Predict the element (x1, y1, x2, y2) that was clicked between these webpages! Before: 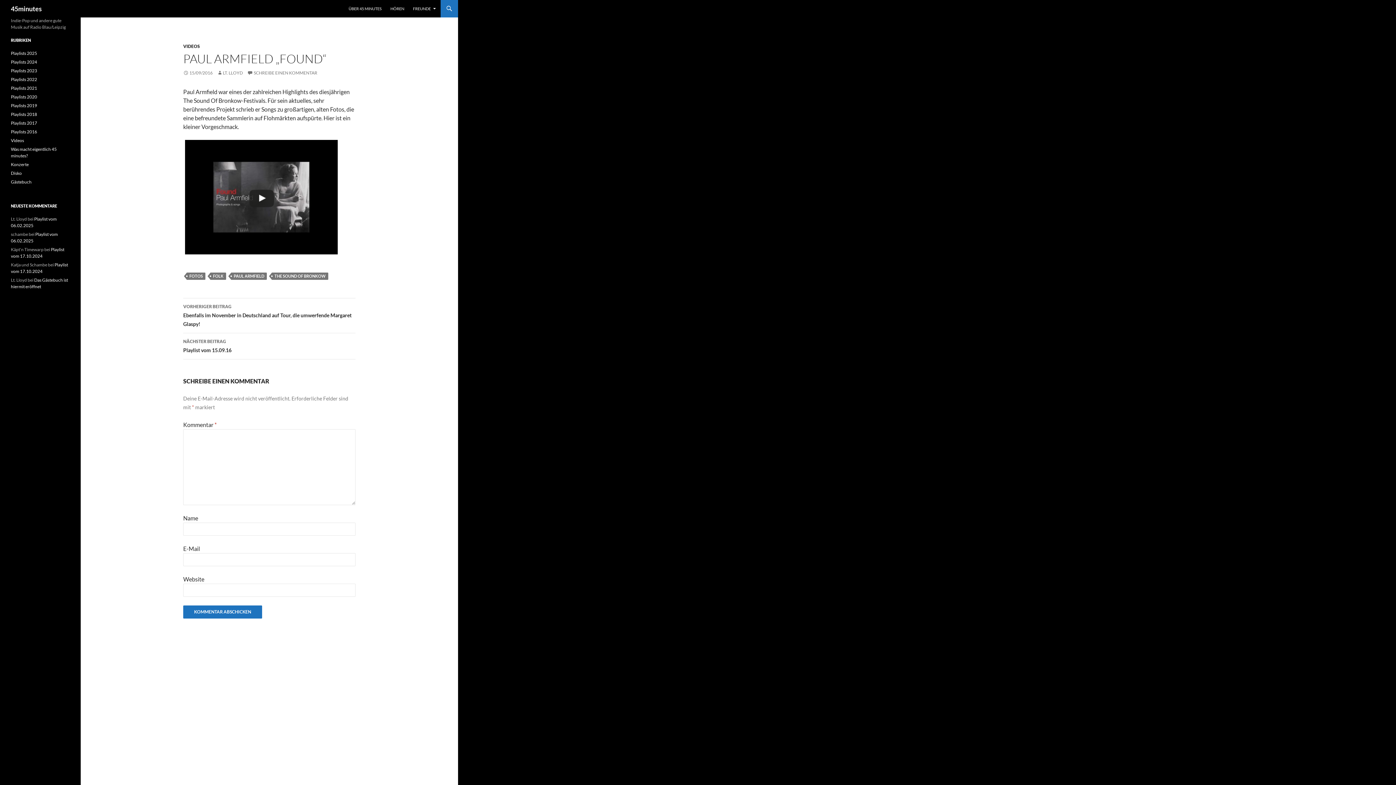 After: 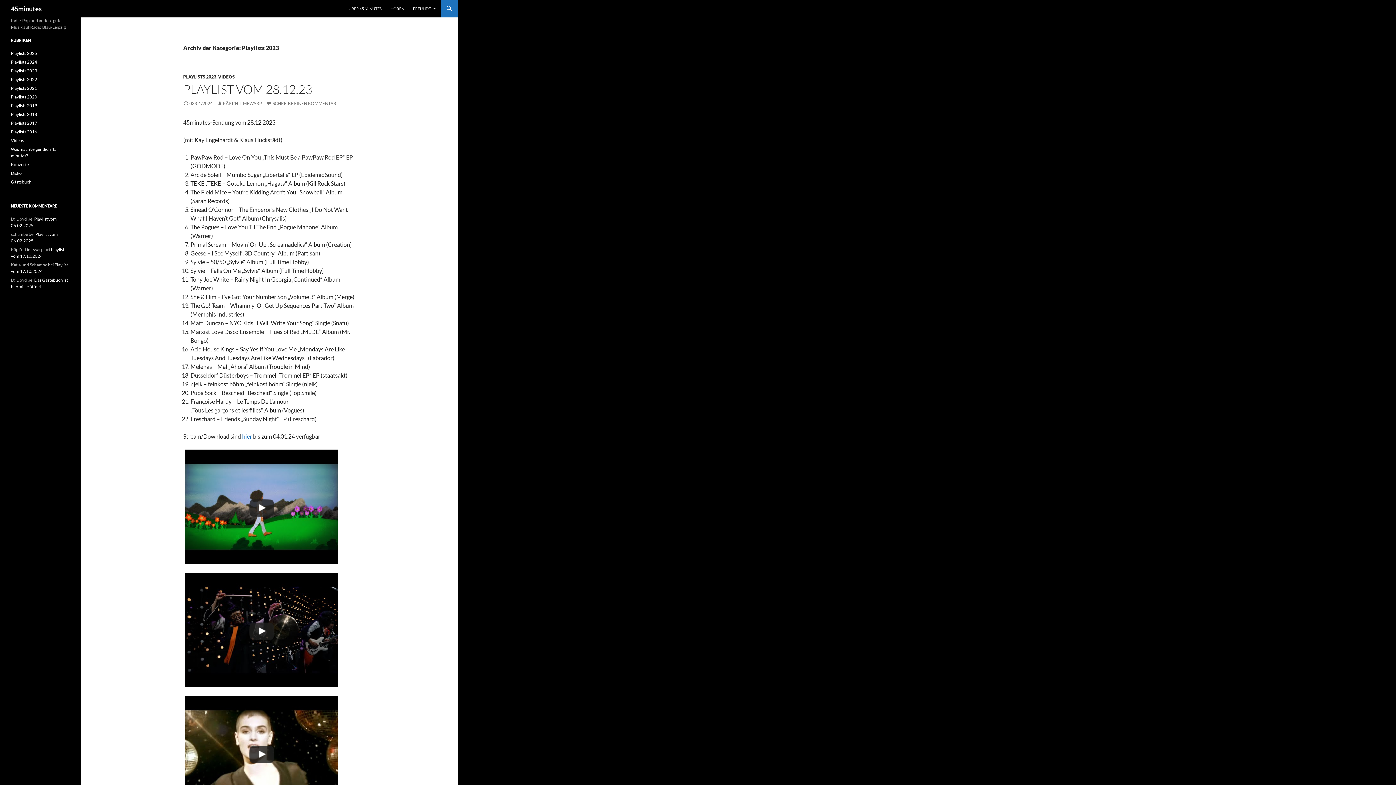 Action: bbox: (10, 68, 37, 73) label: Playlists 2023